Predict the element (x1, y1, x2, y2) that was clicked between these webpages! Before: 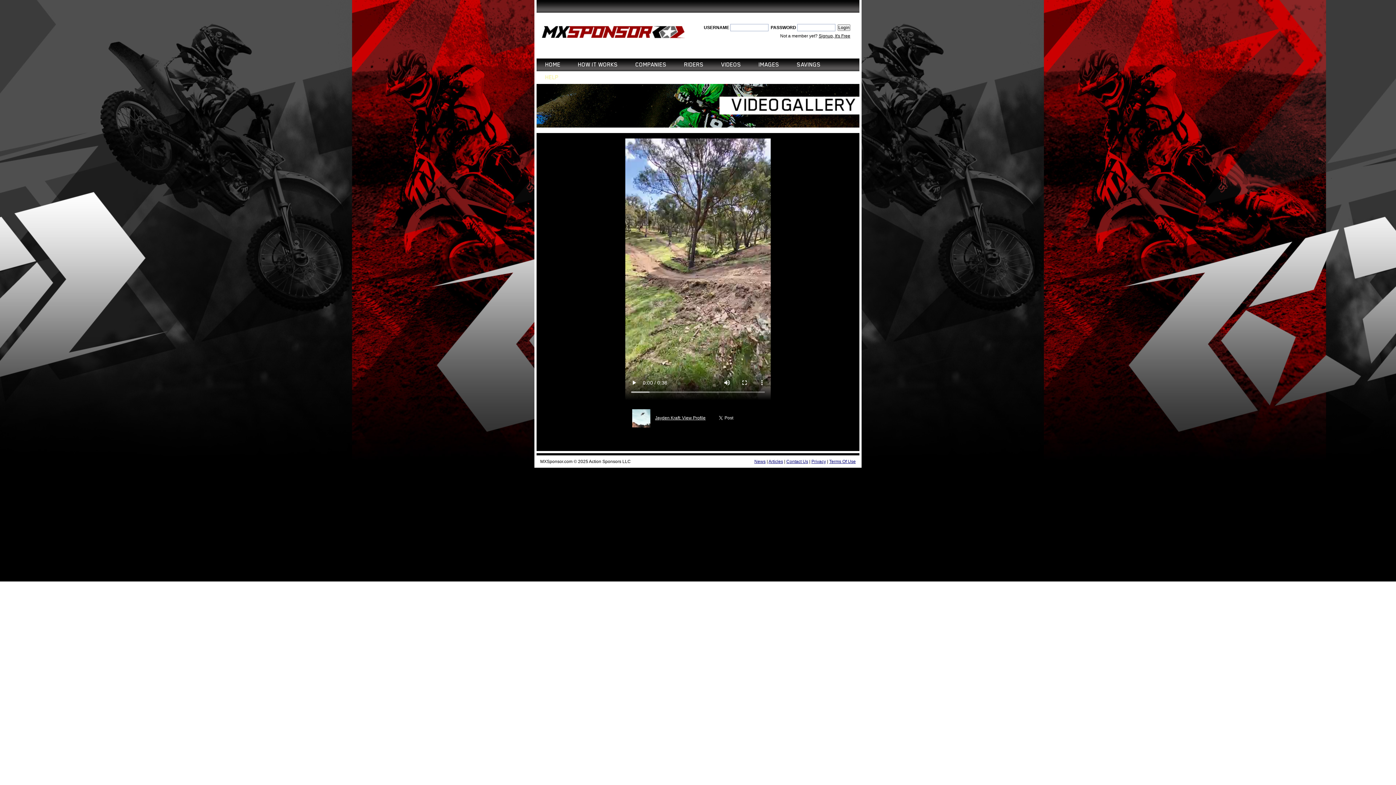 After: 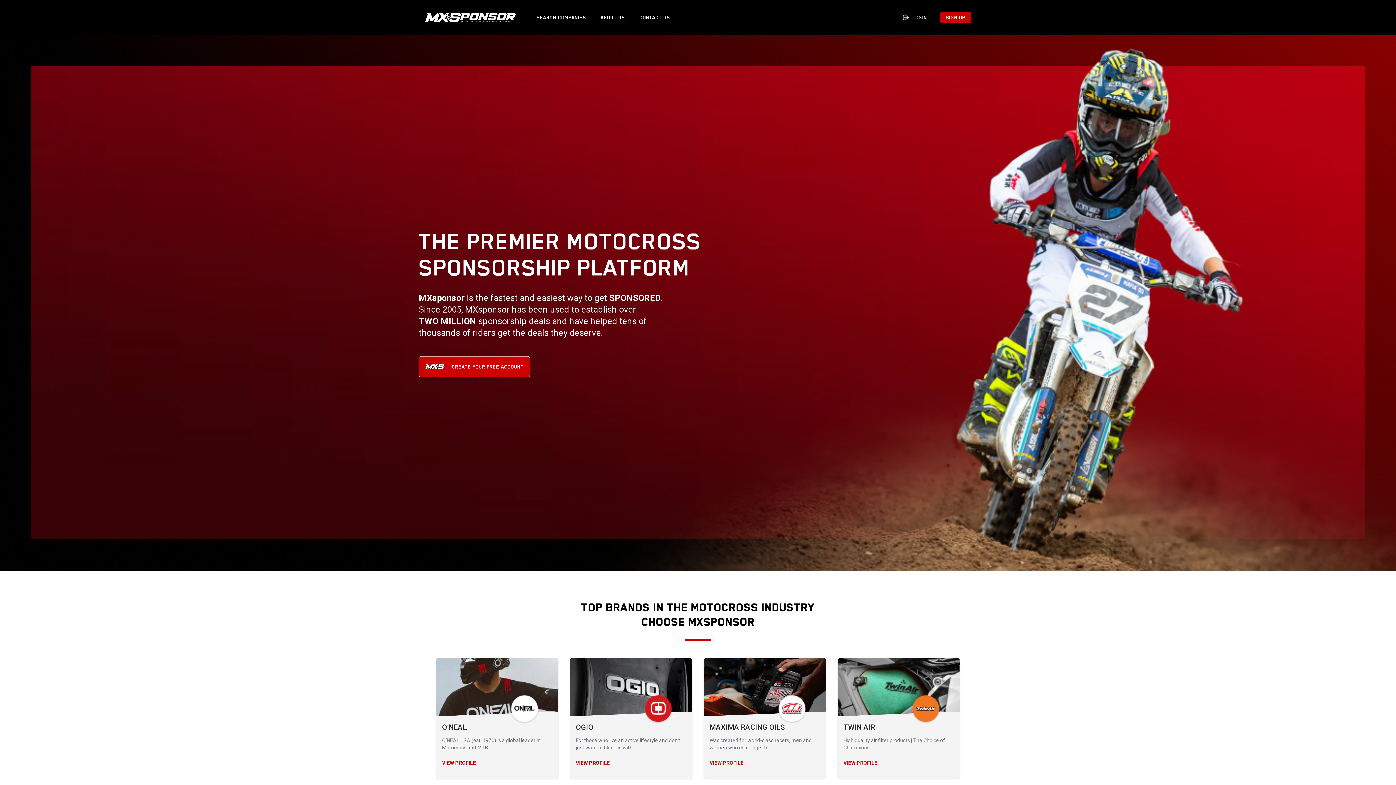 Action: bbox: (545, 58, 560, 71) label: HOME